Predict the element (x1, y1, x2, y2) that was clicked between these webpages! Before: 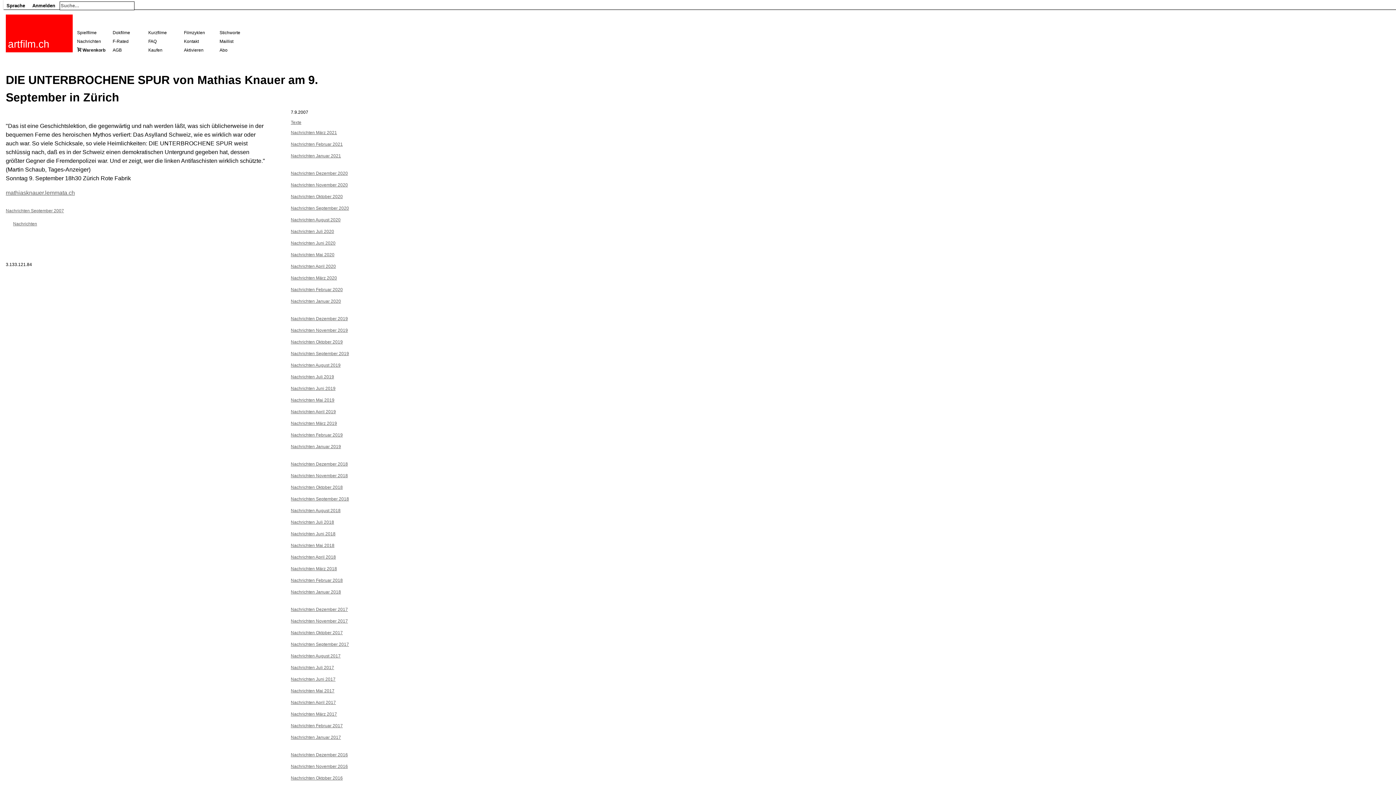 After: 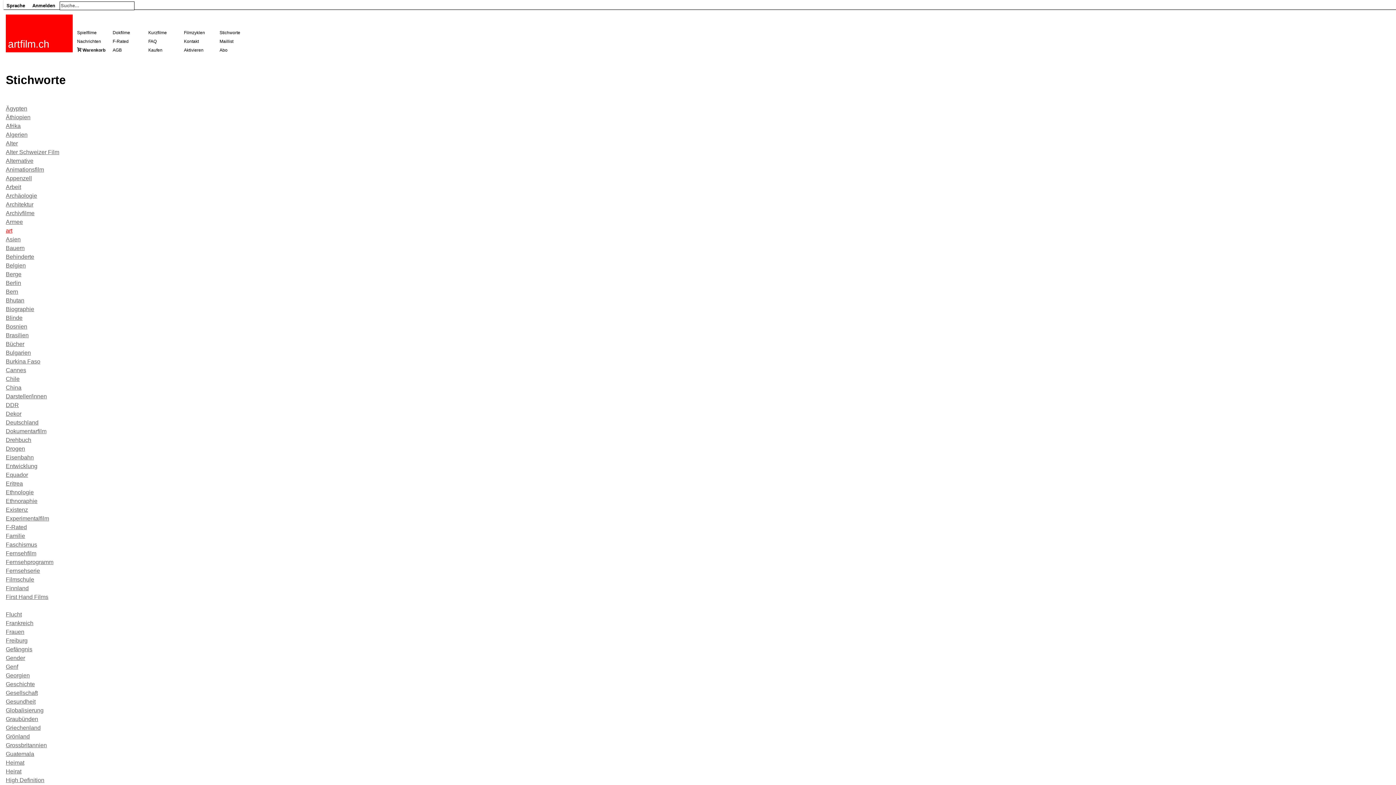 Action: bbox: (219, 30, 240, 35) label: Stichworte